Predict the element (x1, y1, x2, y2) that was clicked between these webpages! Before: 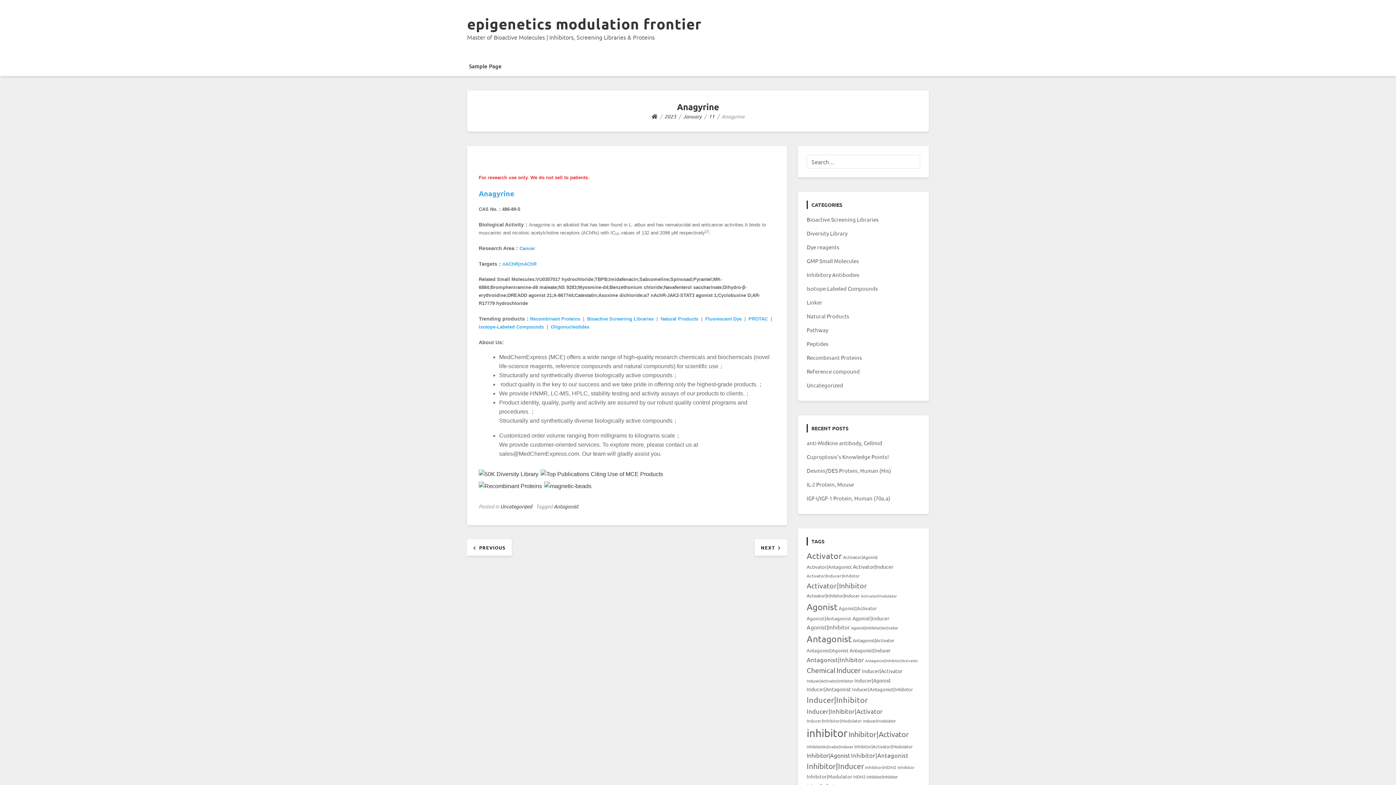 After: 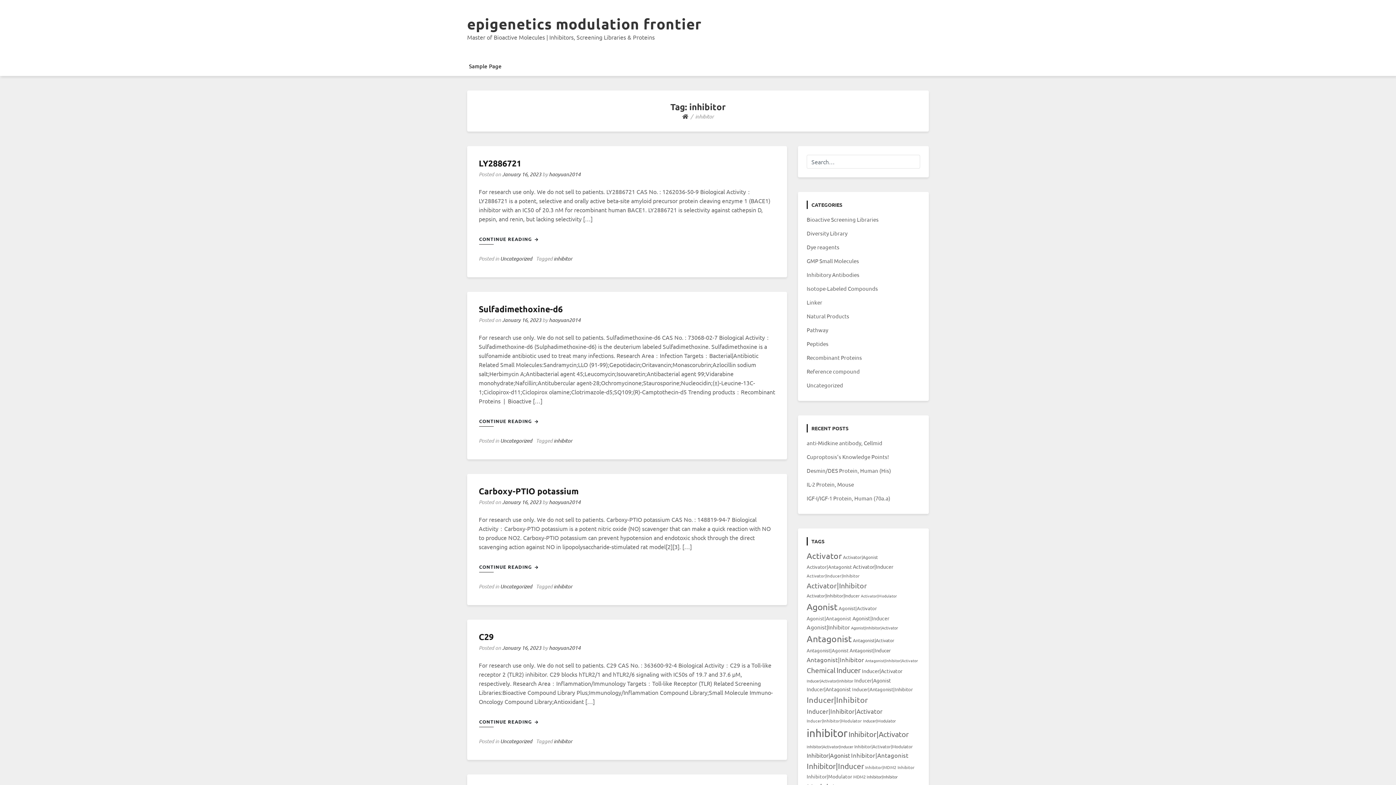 Action: label: inhibitor (13,972 items) bbox: (806, 727, 847, 739)